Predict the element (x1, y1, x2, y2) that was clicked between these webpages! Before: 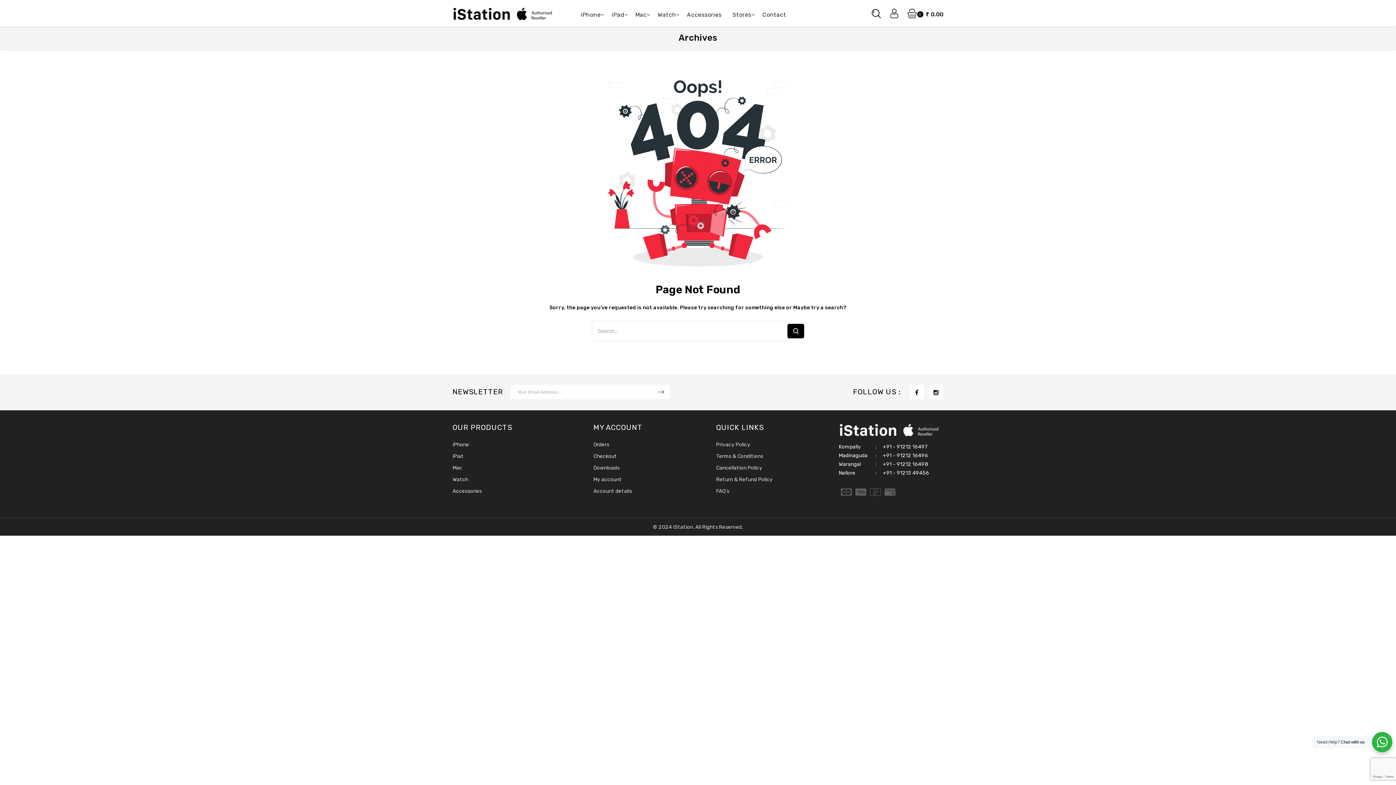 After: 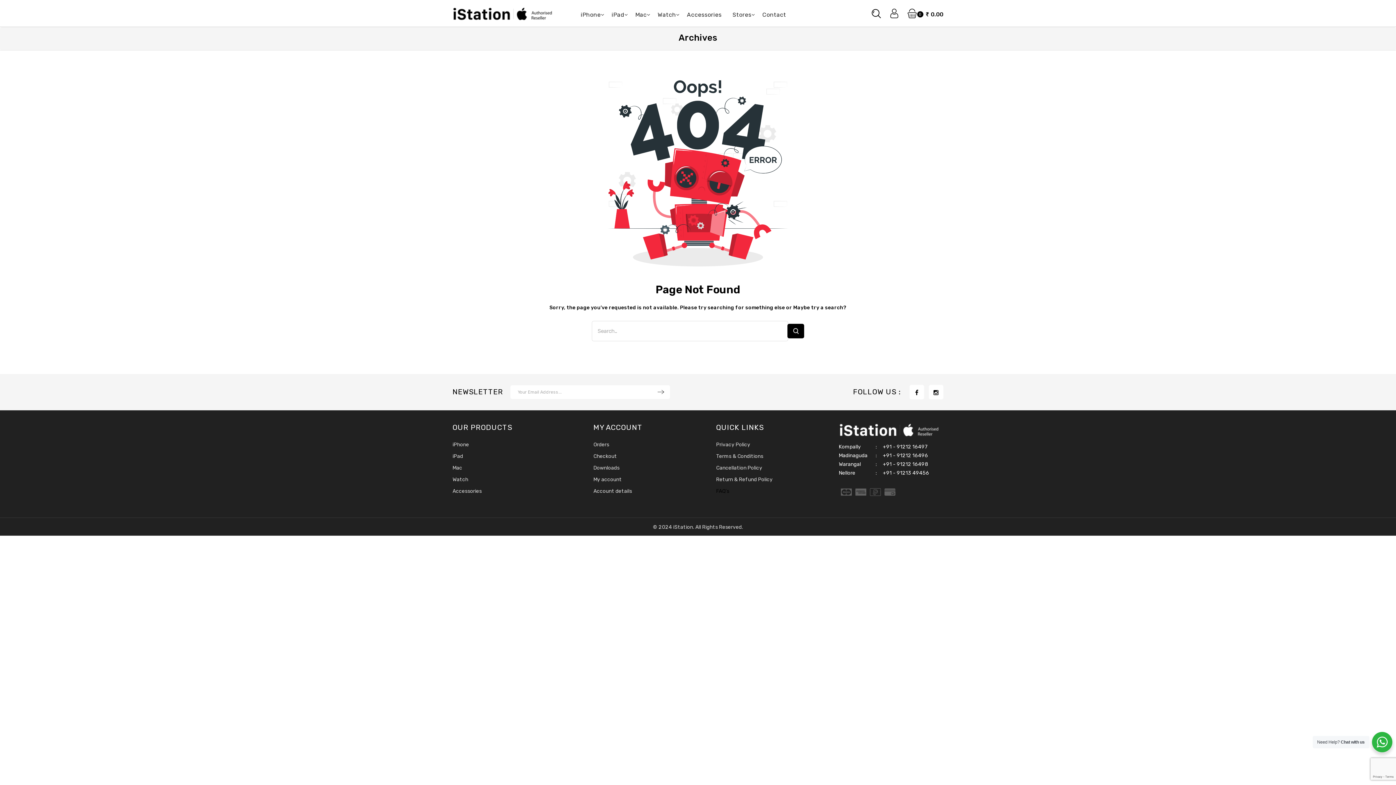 Action: label: FAQ’s bbox: (716, 488, 729, 494)